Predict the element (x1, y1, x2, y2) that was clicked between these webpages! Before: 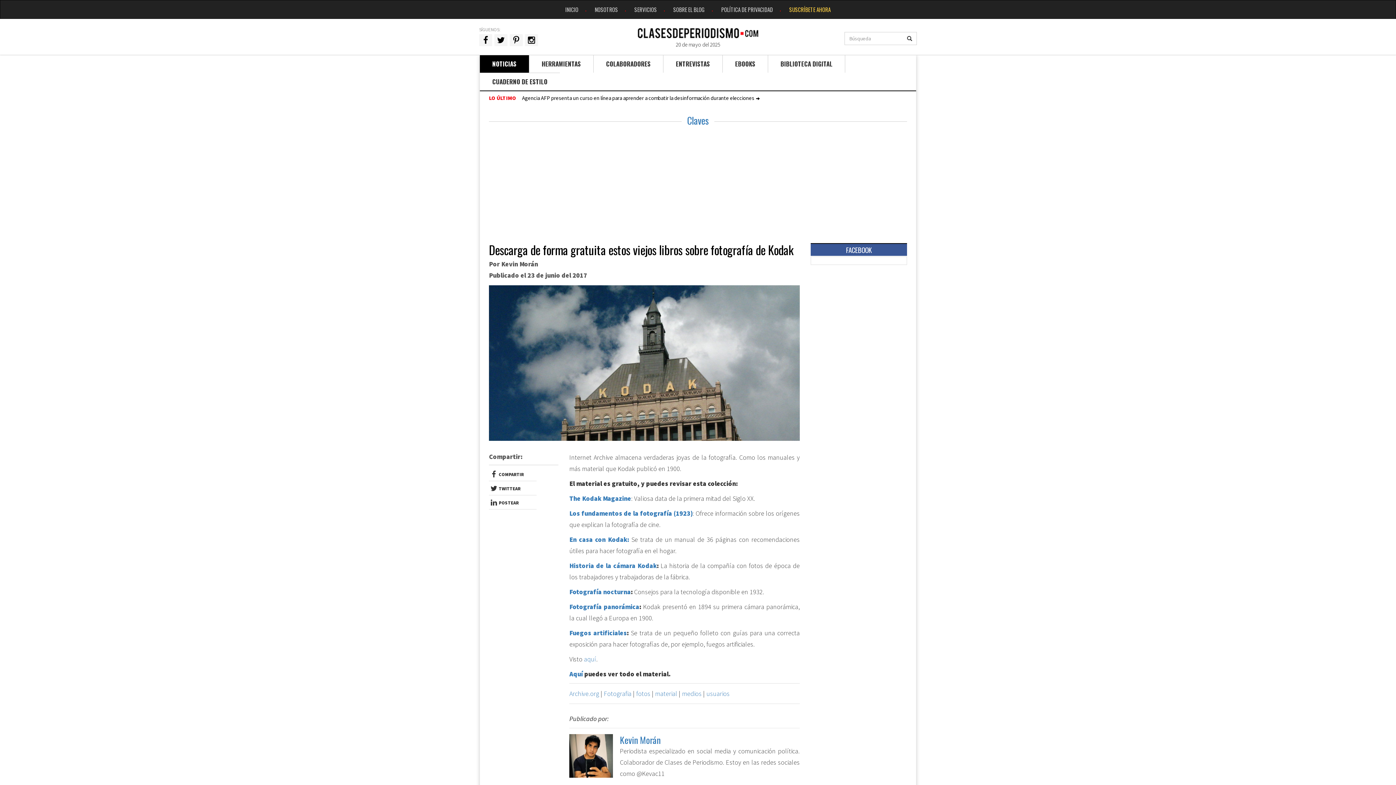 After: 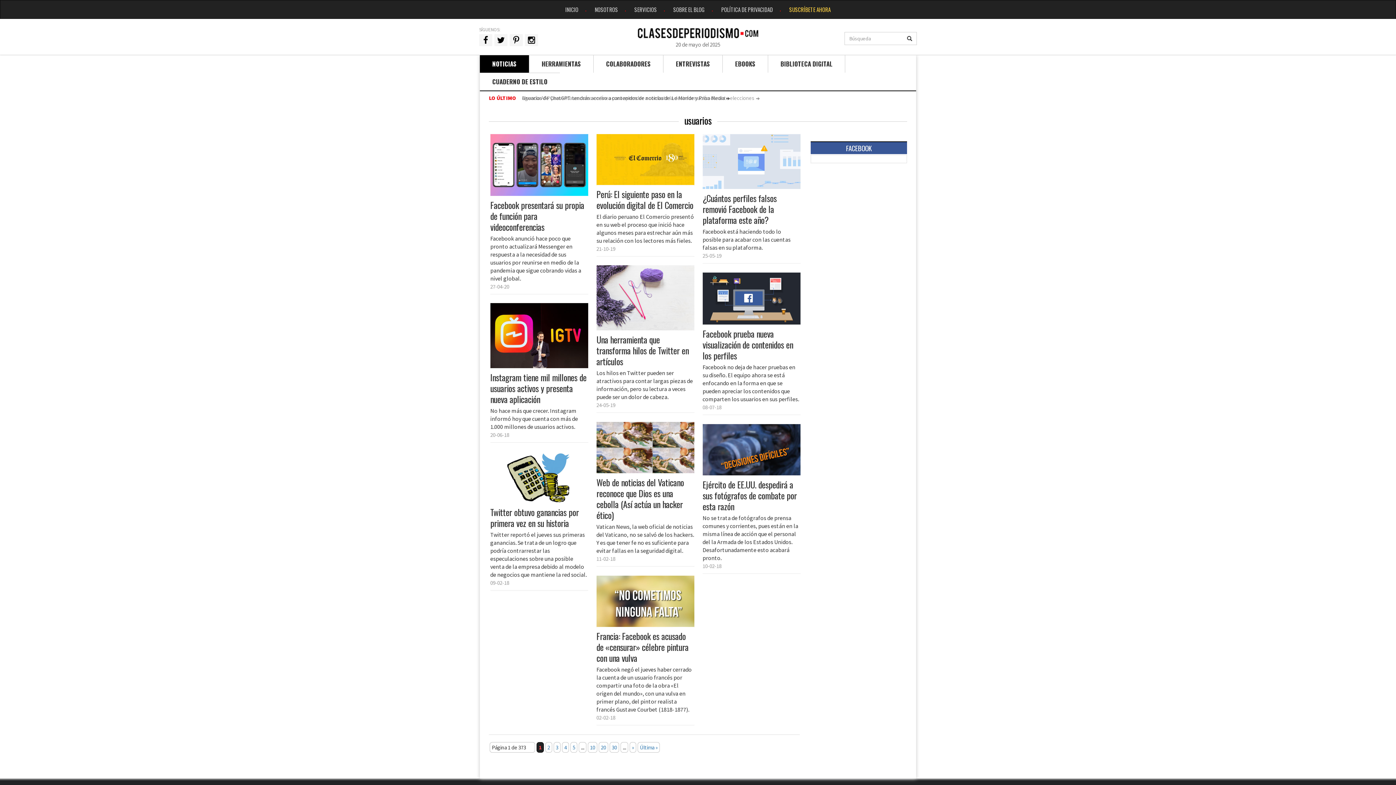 Action: label: usuarios bbox: (706, 689, 729, 698)